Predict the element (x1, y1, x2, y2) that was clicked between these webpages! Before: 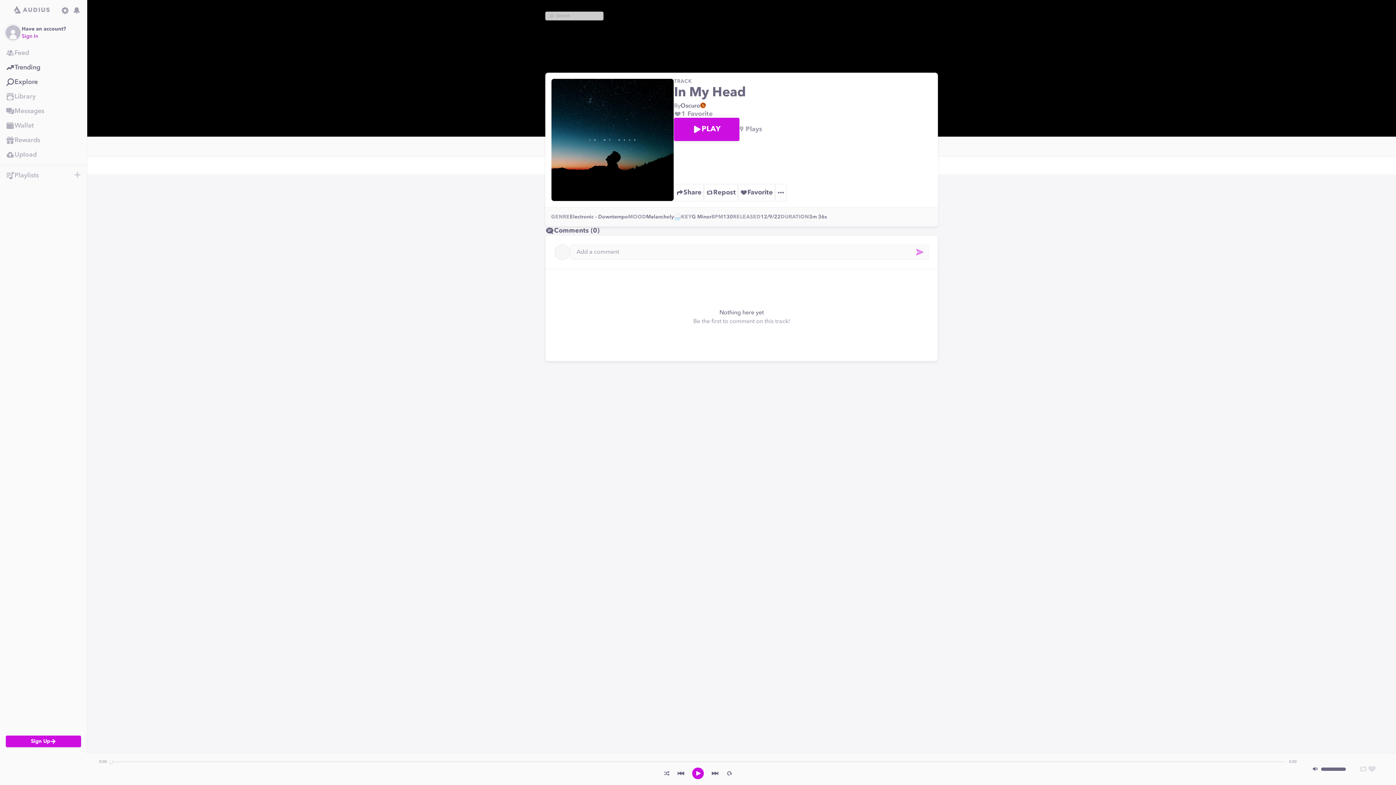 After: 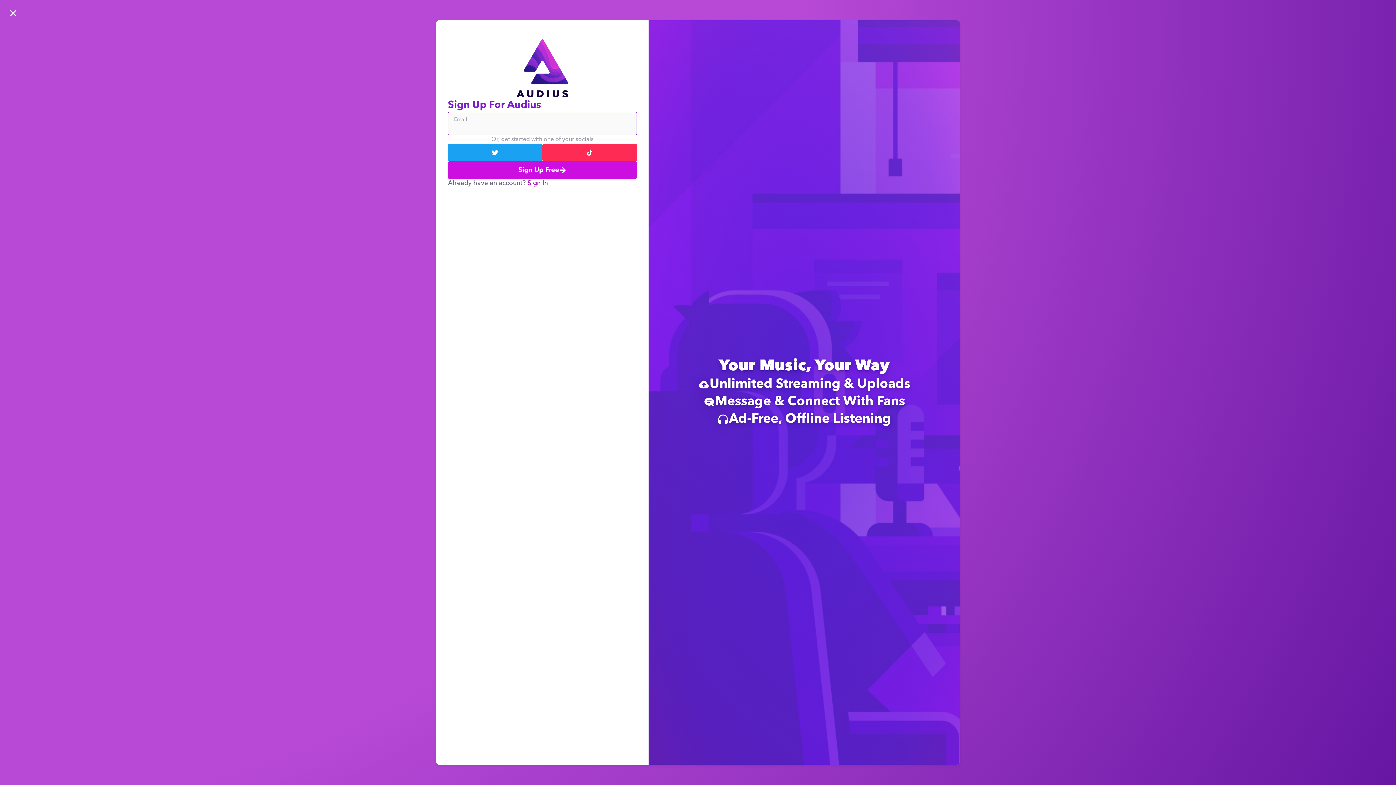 Action: label: Messages bbox: (0, 104, 86, 118)